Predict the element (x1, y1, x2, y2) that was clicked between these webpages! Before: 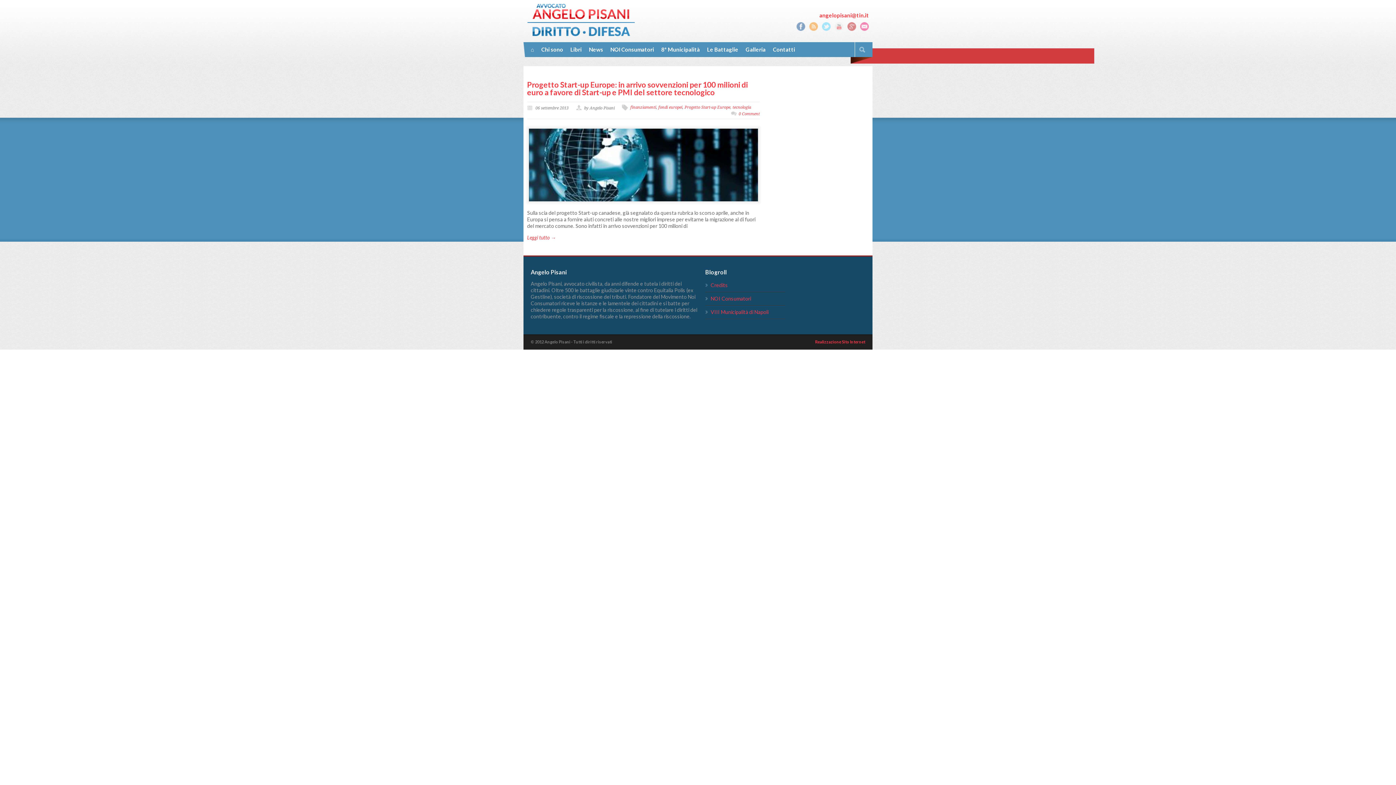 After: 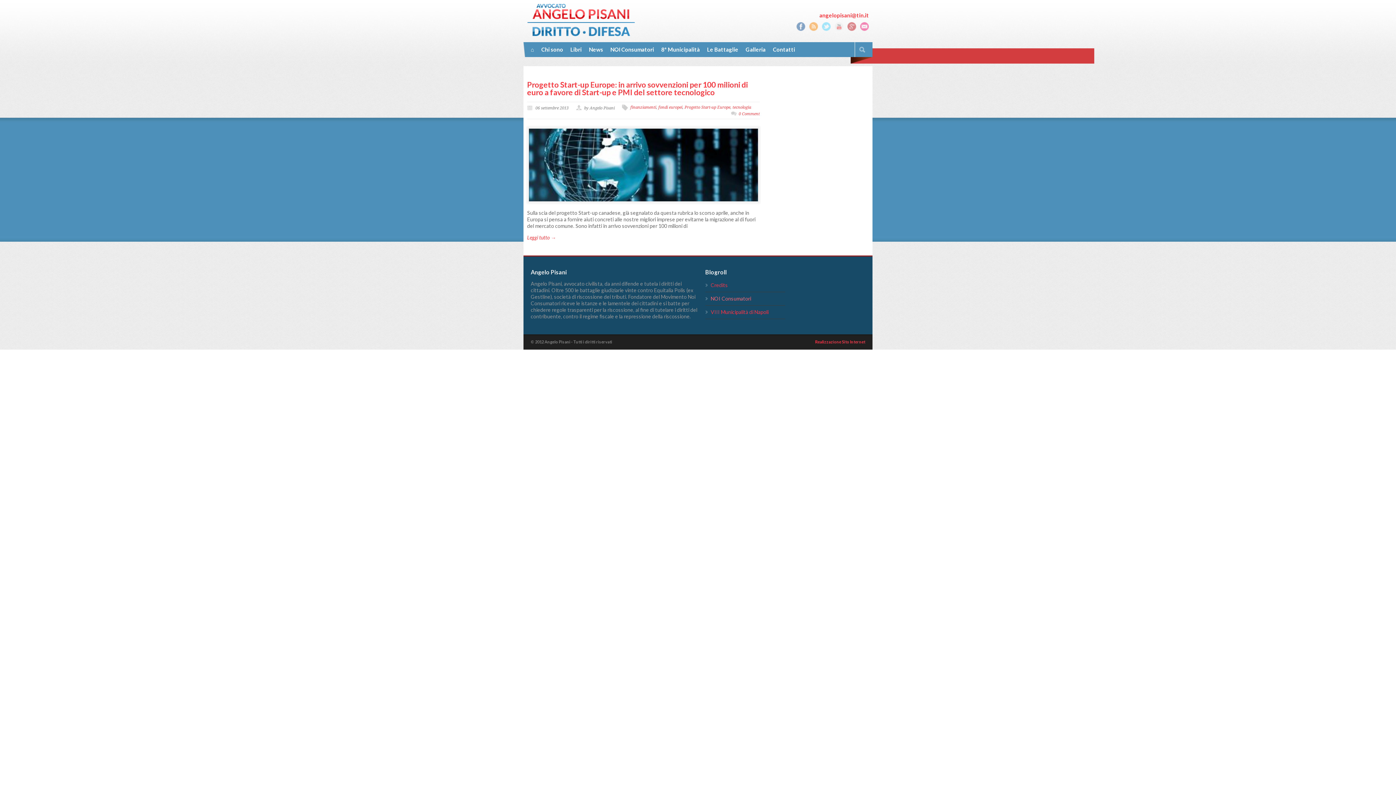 Action: bbox: (710, 295, 751, 301) label: NOI Consumatori